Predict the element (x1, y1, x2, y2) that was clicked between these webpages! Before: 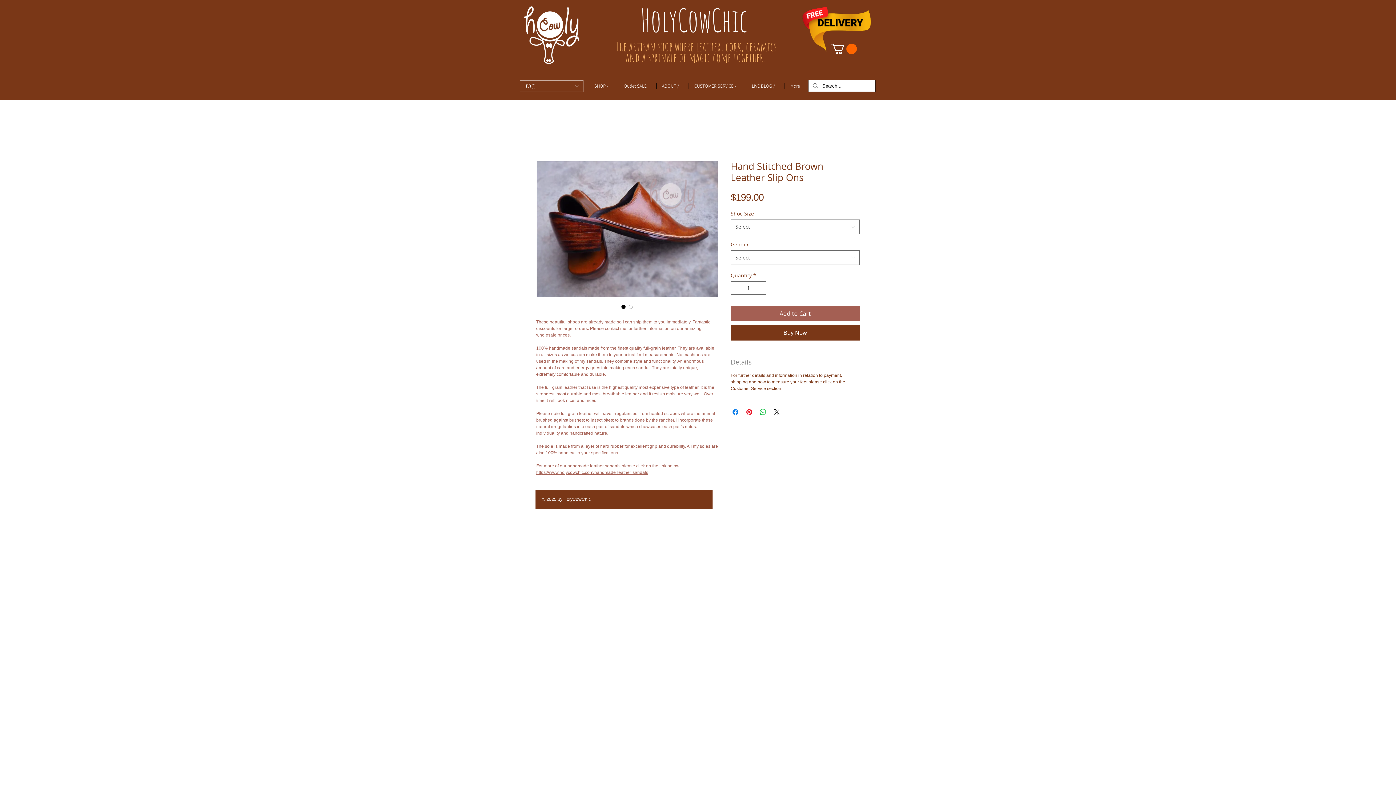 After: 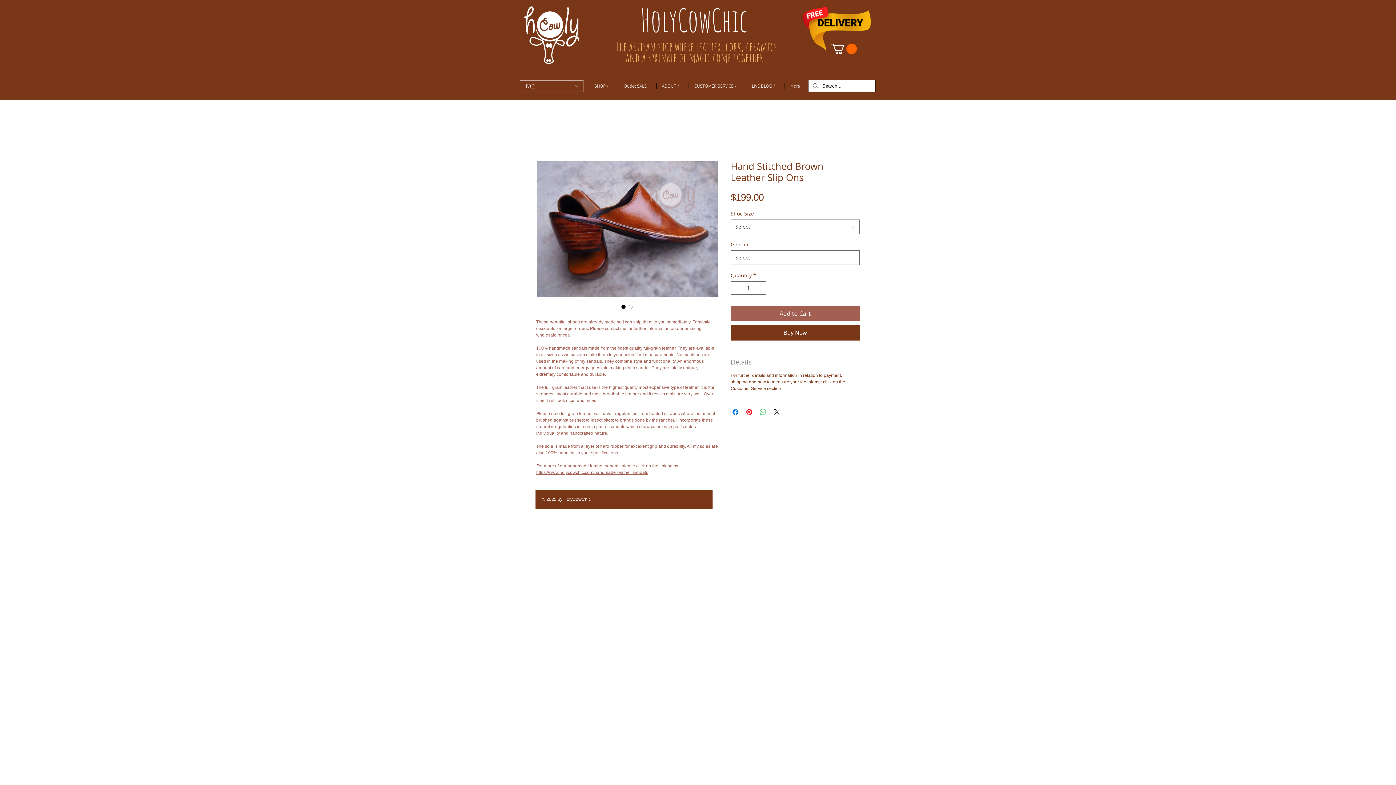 Action: label: Share on WhatsApp bbox: (758, 407, 767, 416)